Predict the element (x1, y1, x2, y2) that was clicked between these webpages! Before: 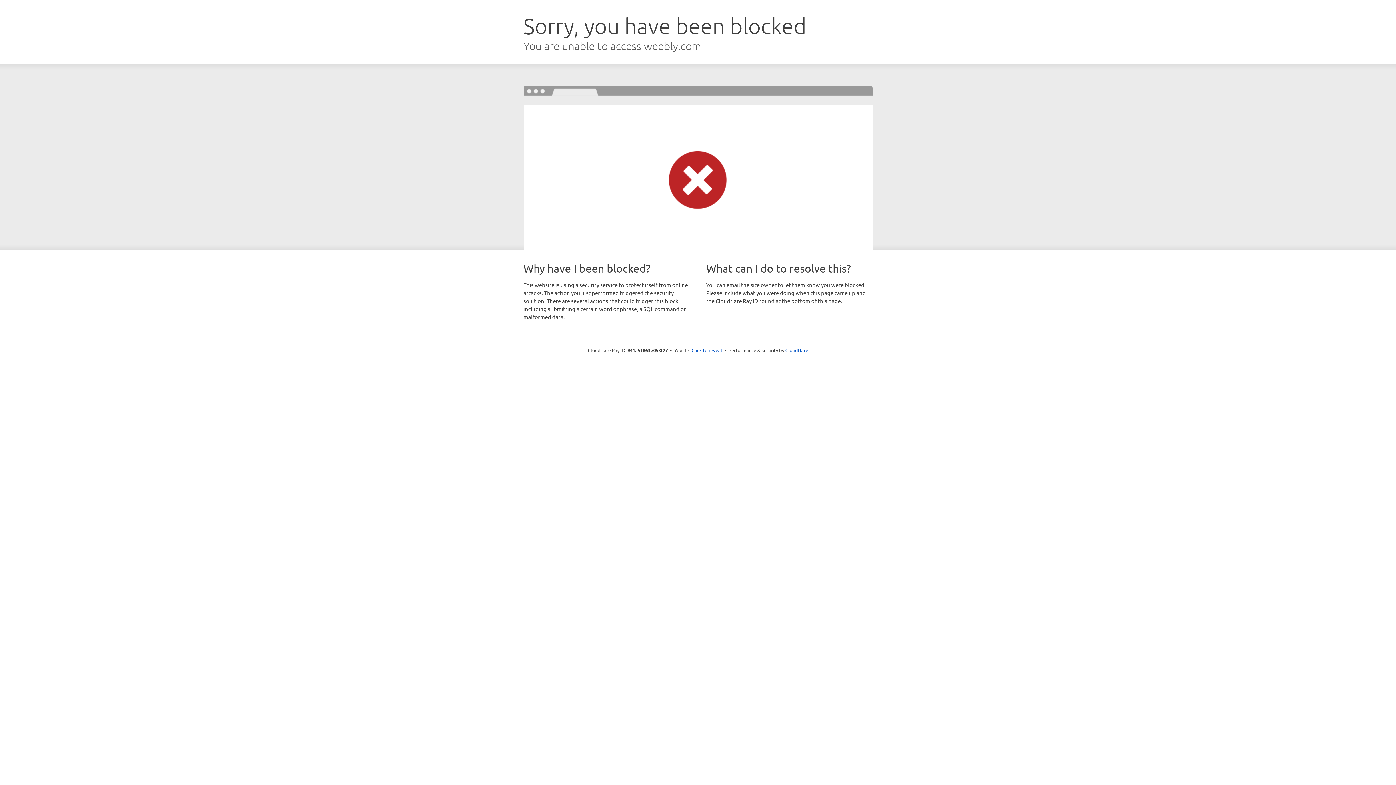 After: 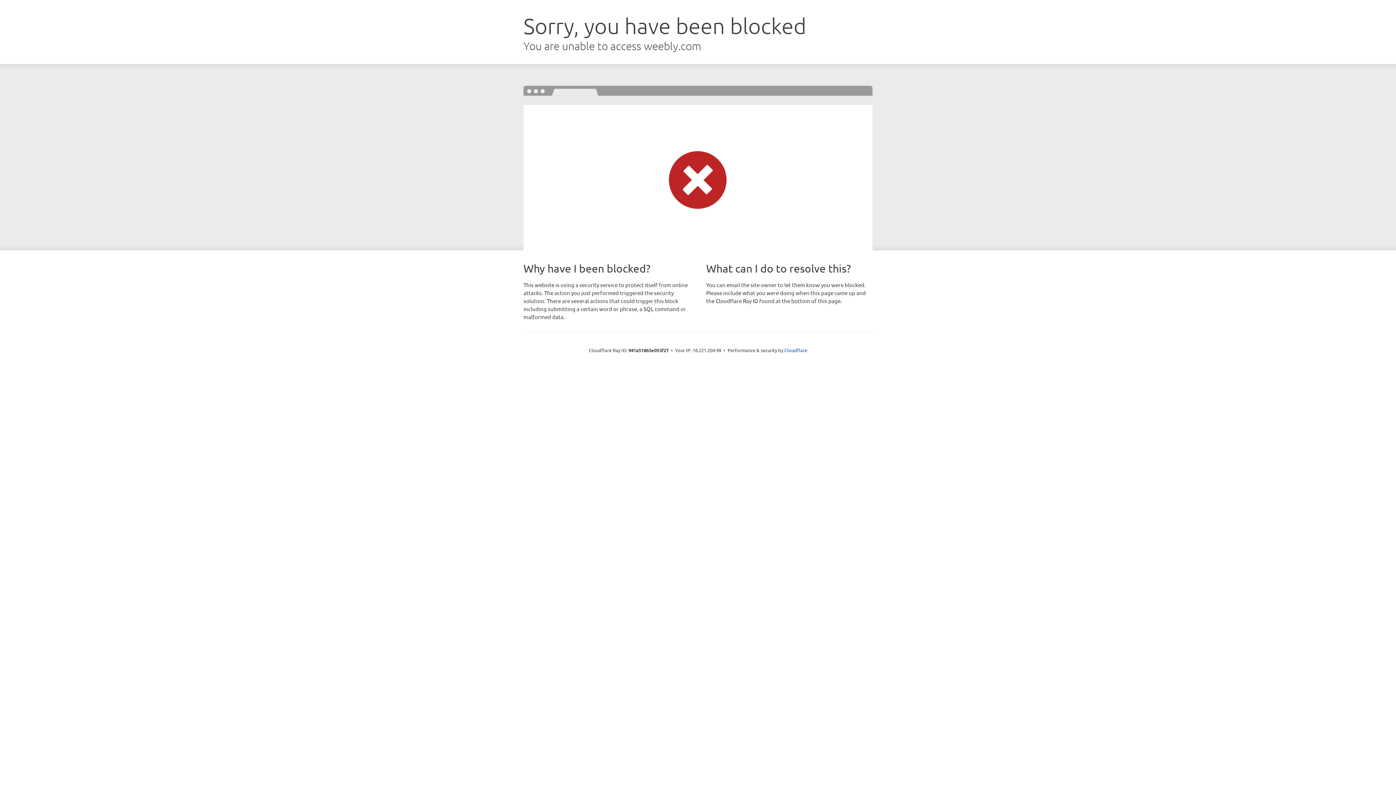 Action: label: Click to reveal bbox: (691, 346, 722, 353)